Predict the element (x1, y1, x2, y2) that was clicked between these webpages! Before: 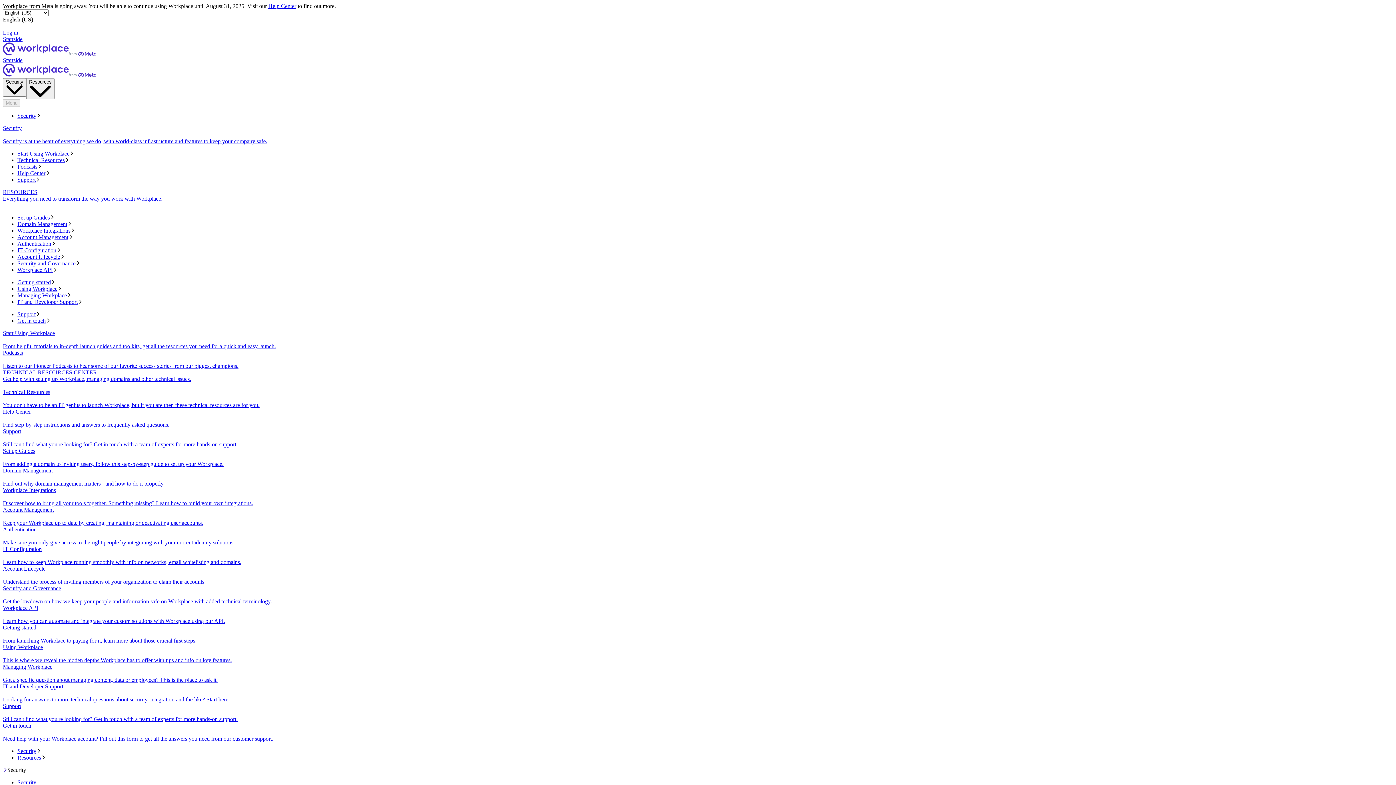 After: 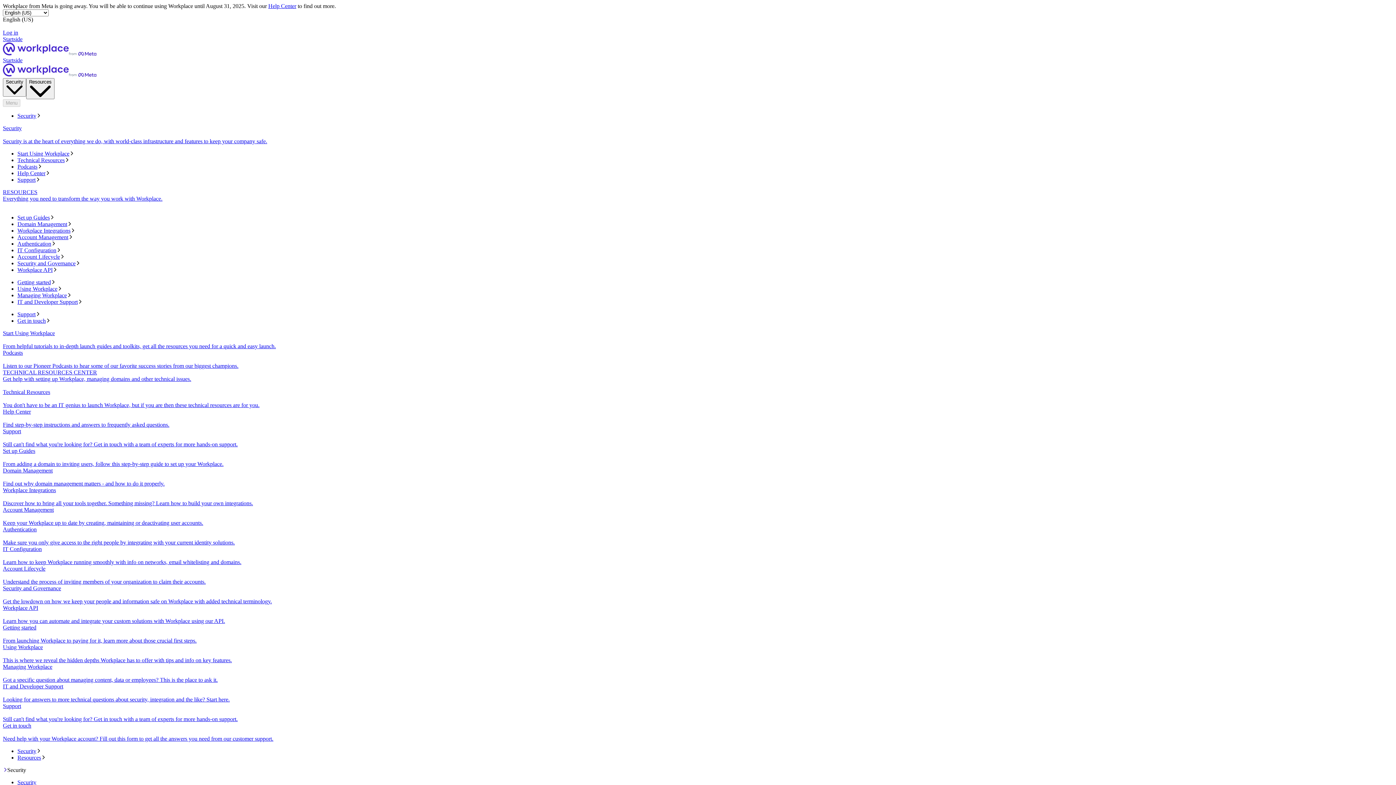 Action: label: Start Using Workplace bbox: (17, 150, 1393, 157)